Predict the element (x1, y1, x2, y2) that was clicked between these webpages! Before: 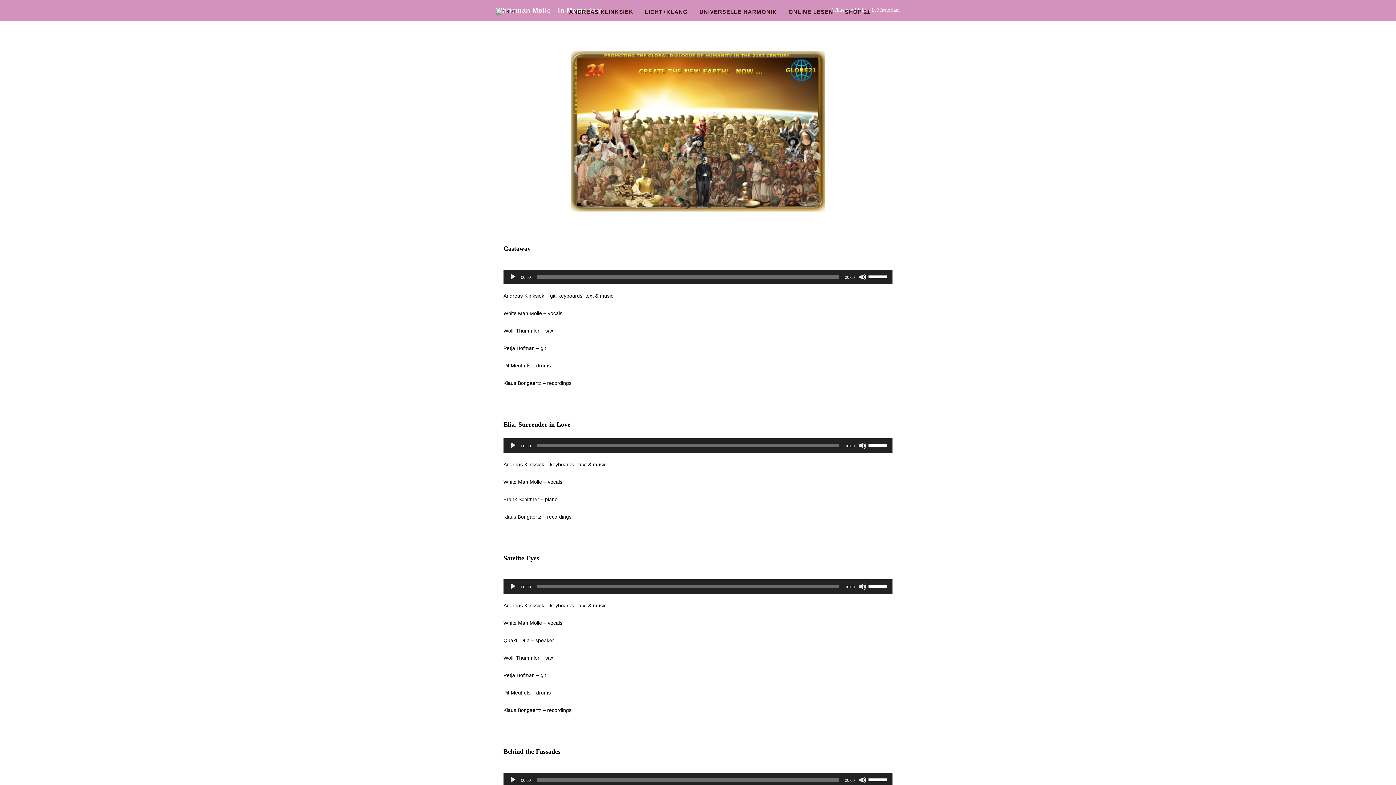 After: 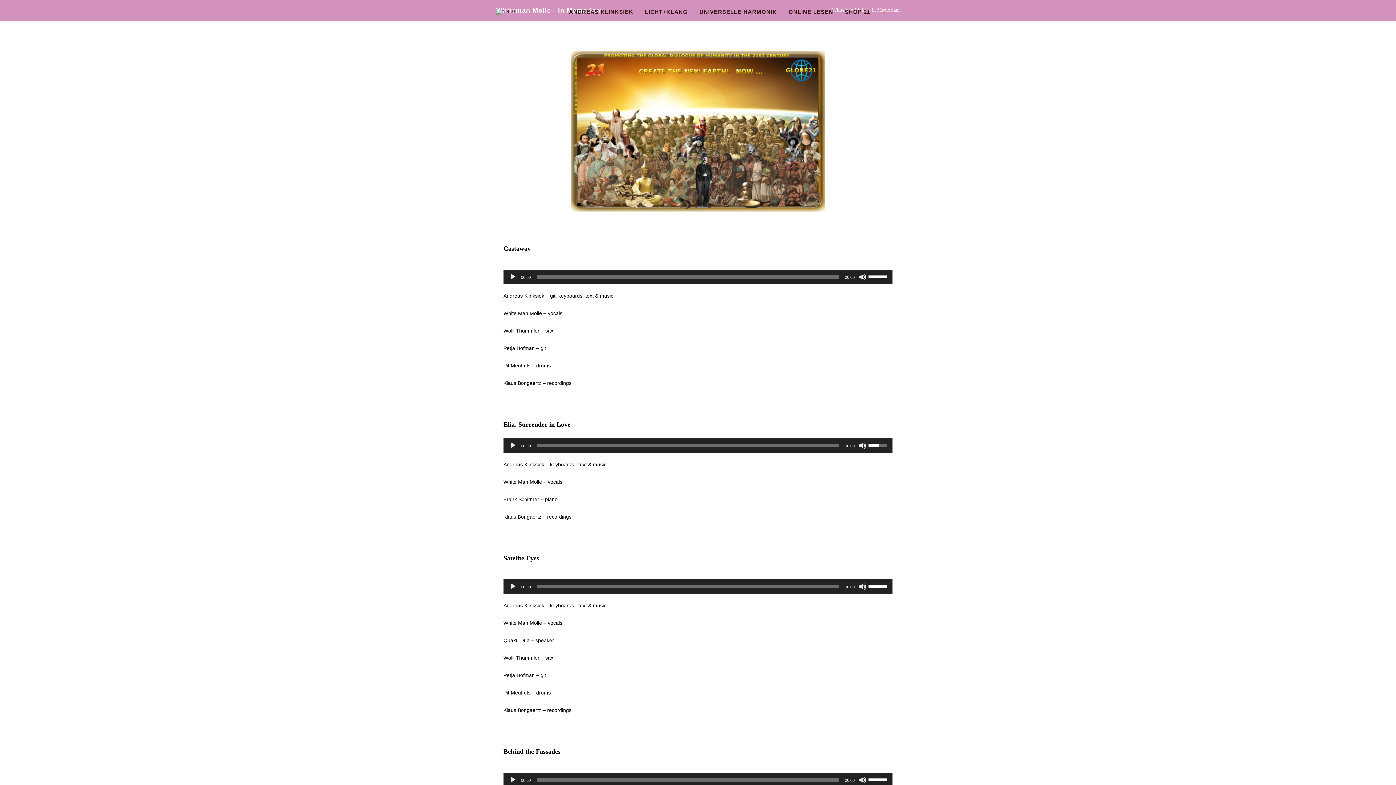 Action: bbox: (868, 438, 889, 451) label: Lautstärkeregler